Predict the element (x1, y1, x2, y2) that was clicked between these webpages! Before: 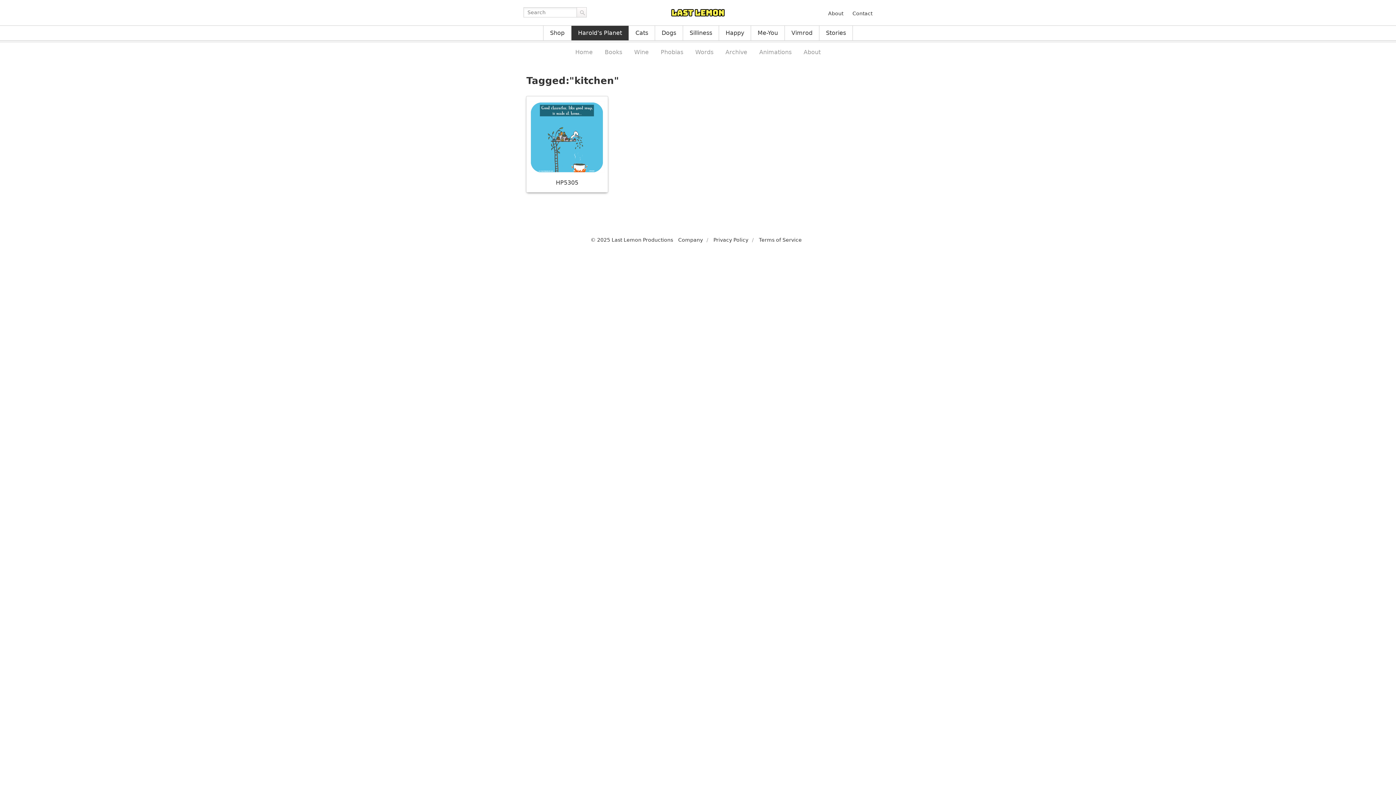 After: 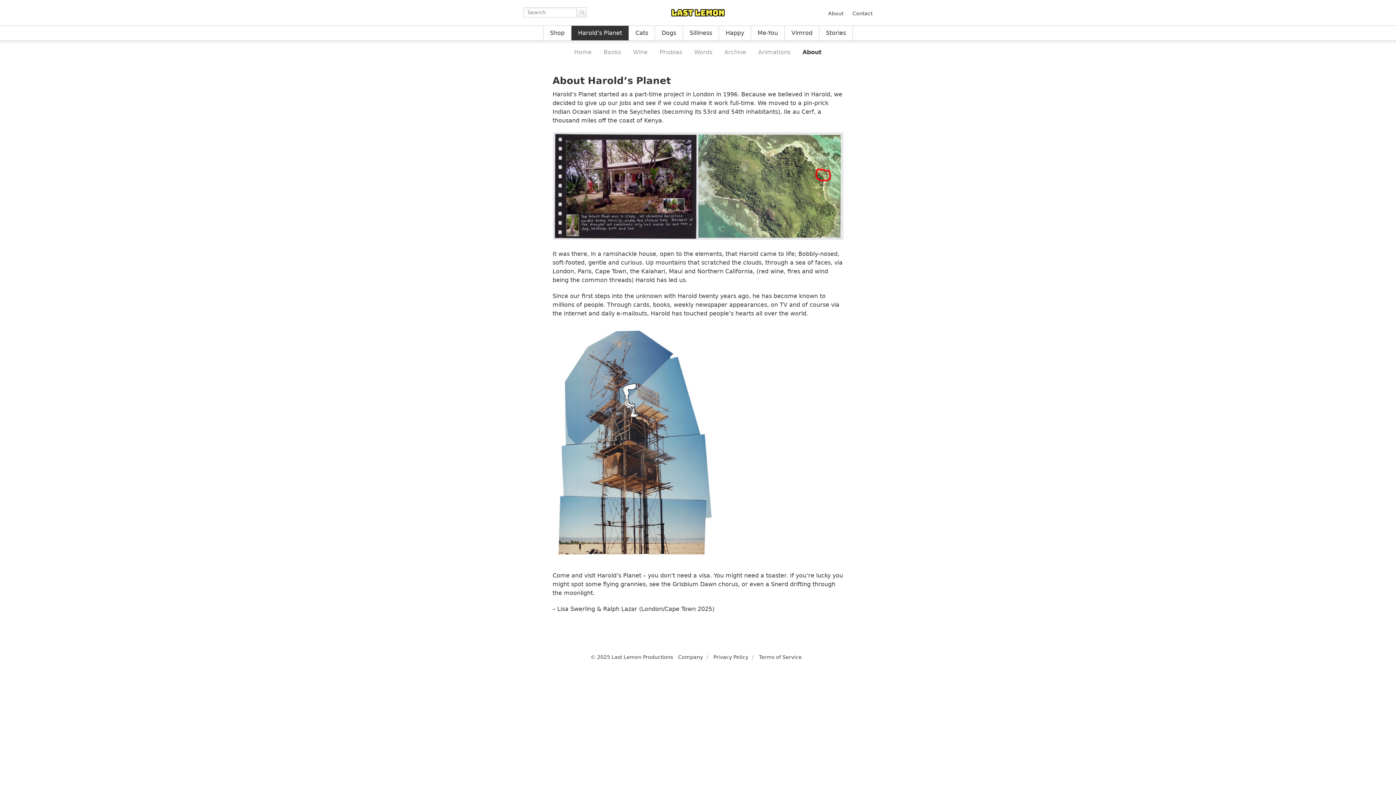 Action: bbox: (803, 46, 820, 57) label: About